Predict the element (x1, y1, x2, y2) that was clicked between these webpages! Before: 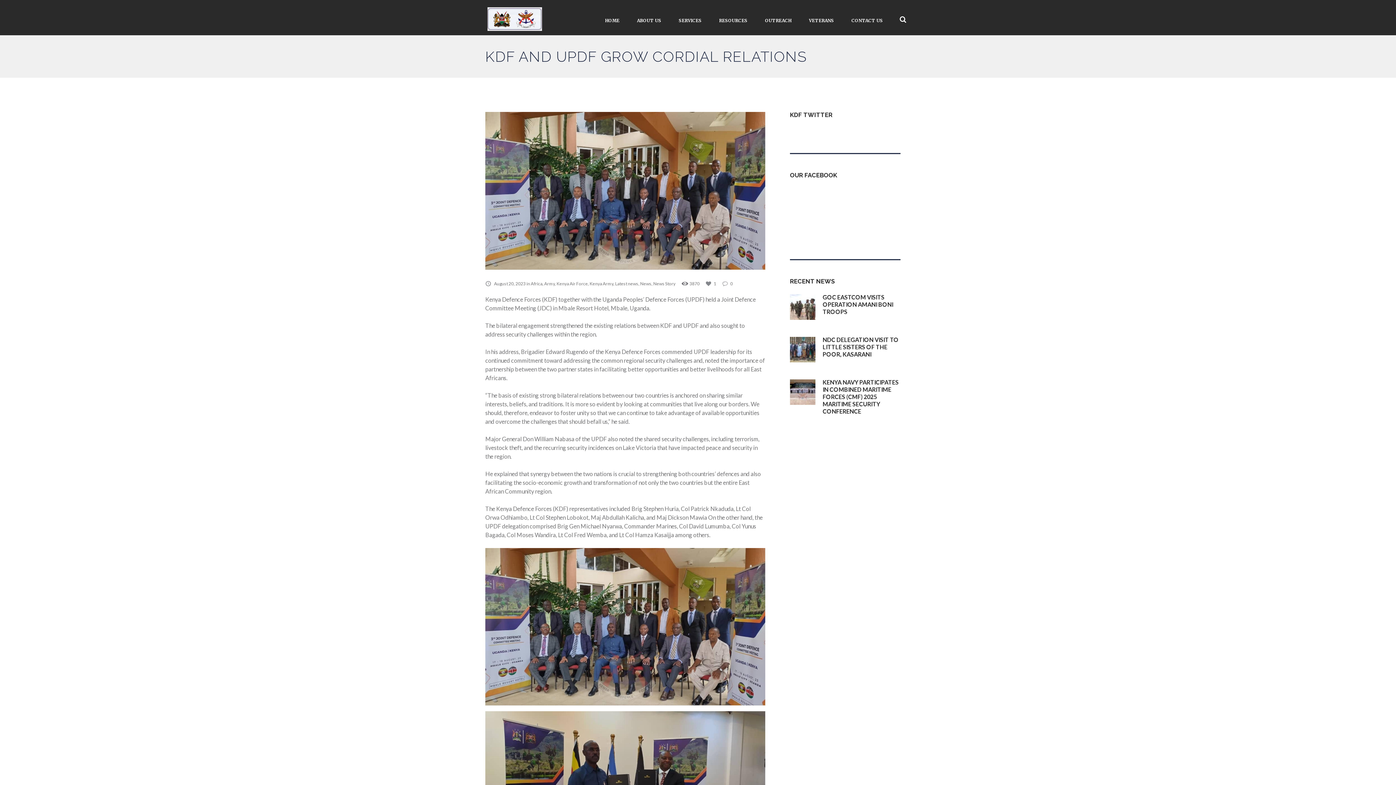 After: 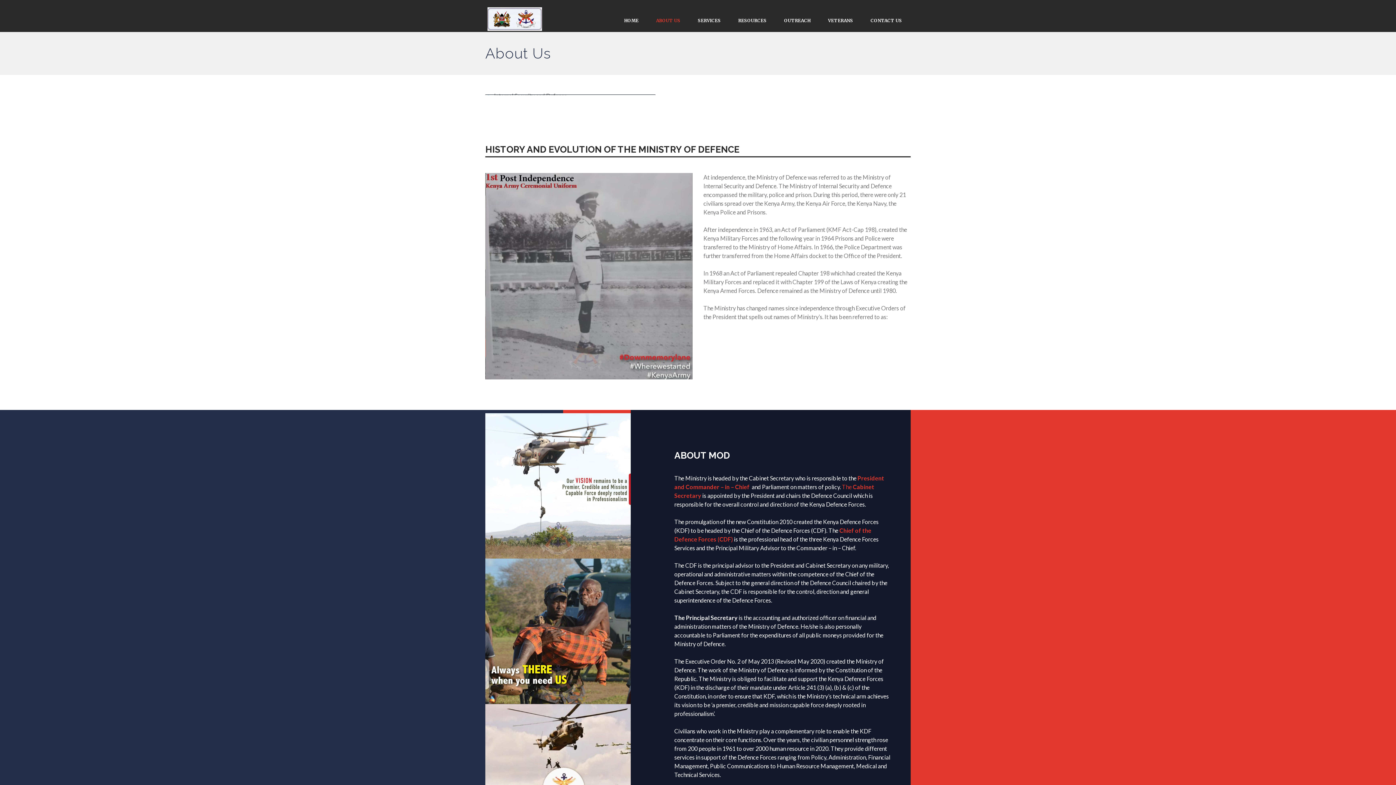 Action: bbox: (628, 10, 670, 29) label: ABOUT US